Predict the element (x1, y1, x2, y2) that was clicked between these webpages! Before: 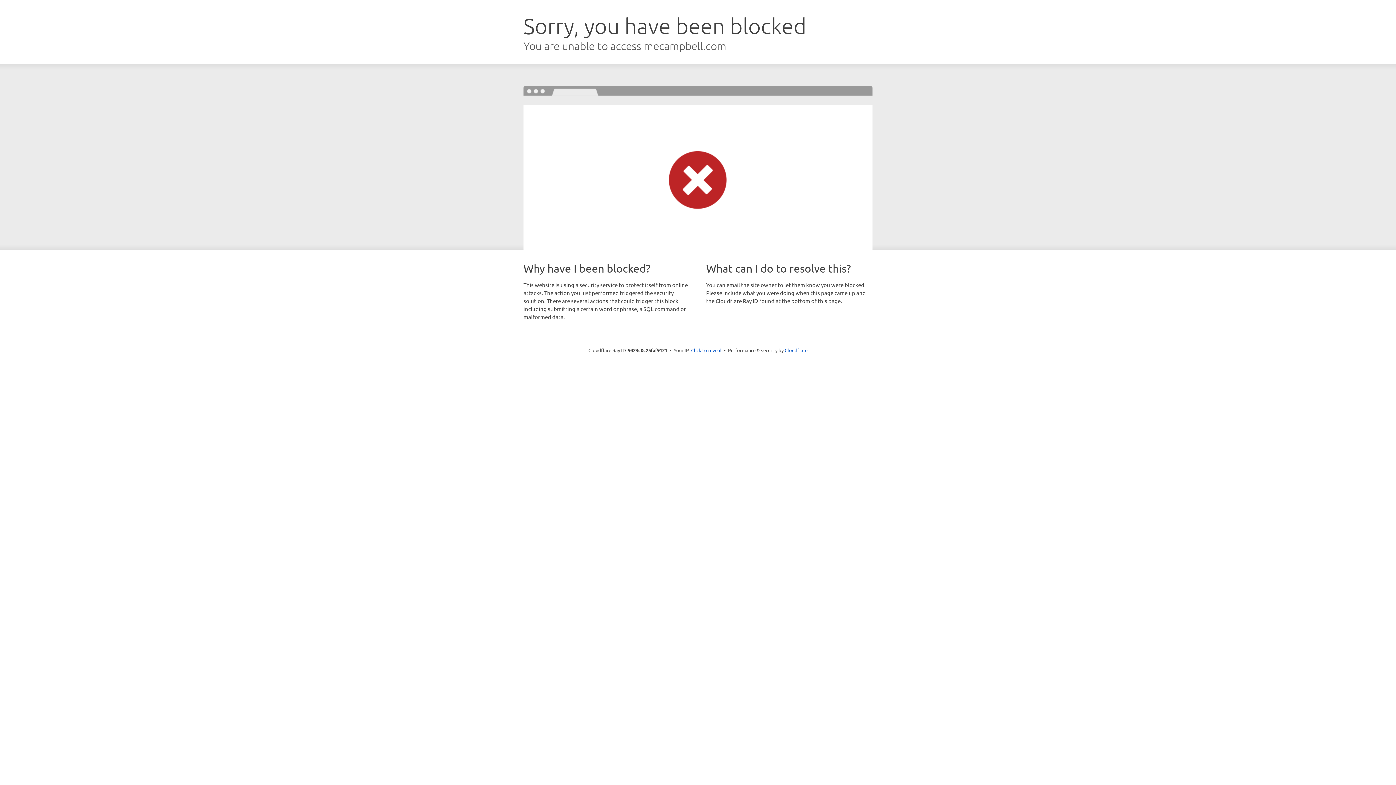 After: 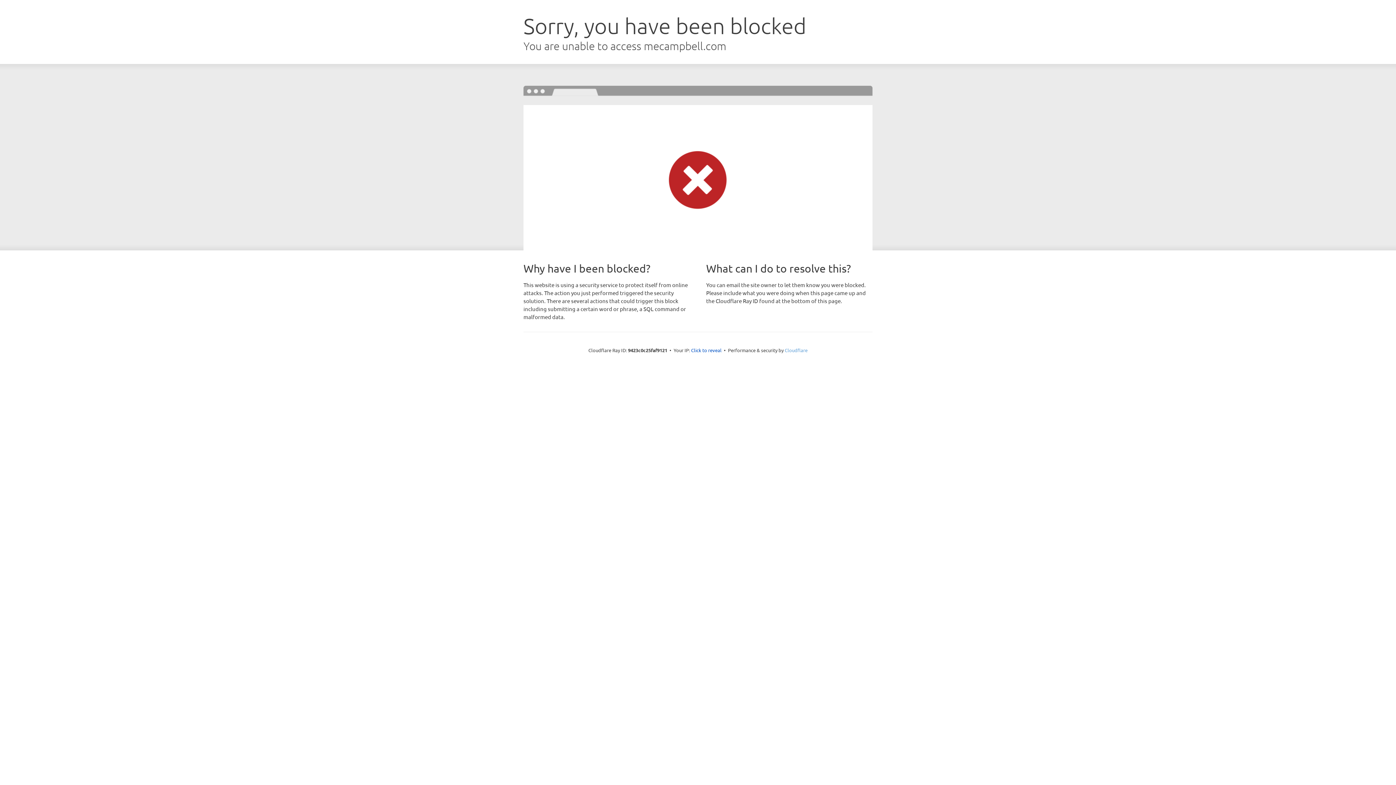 Action: bbox: (784, 347, 807, 353) label: Cloudflare